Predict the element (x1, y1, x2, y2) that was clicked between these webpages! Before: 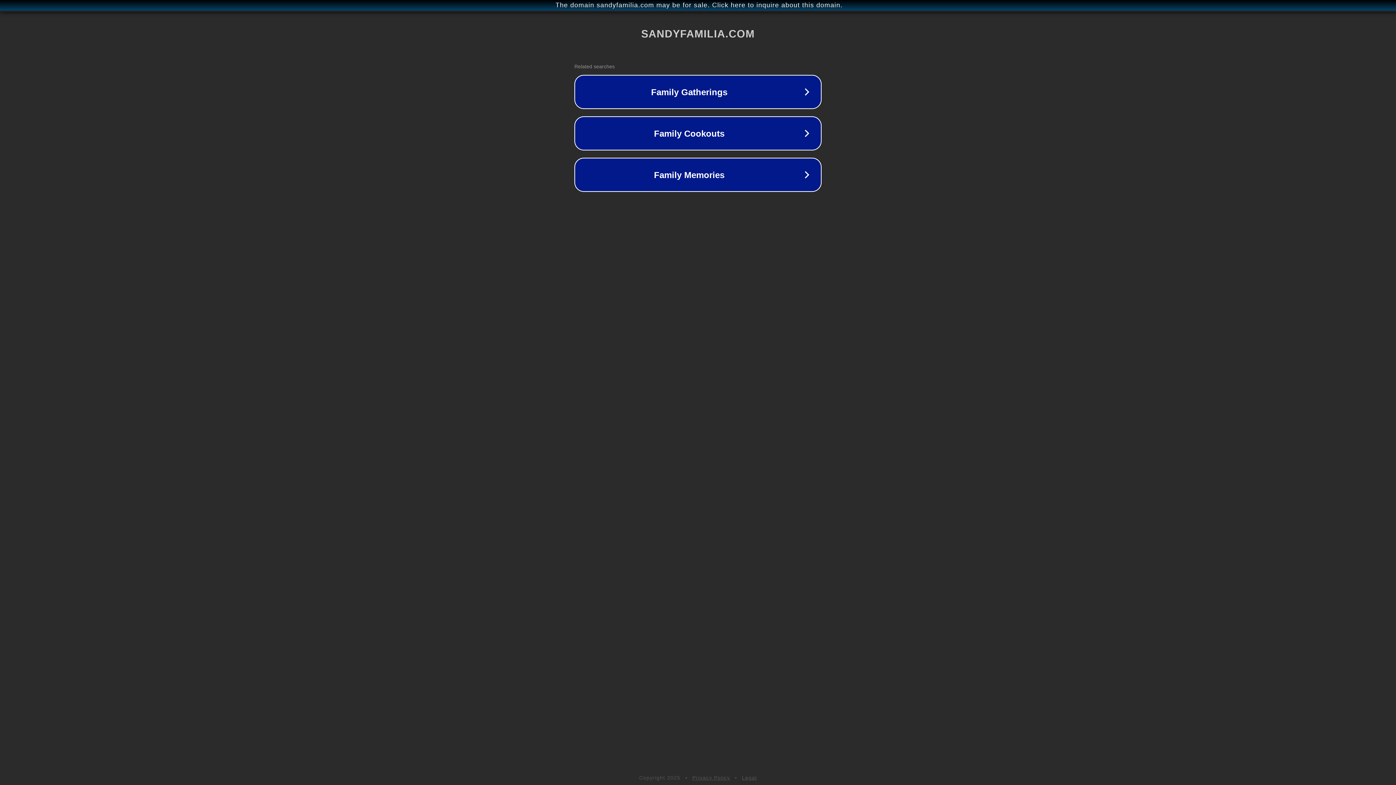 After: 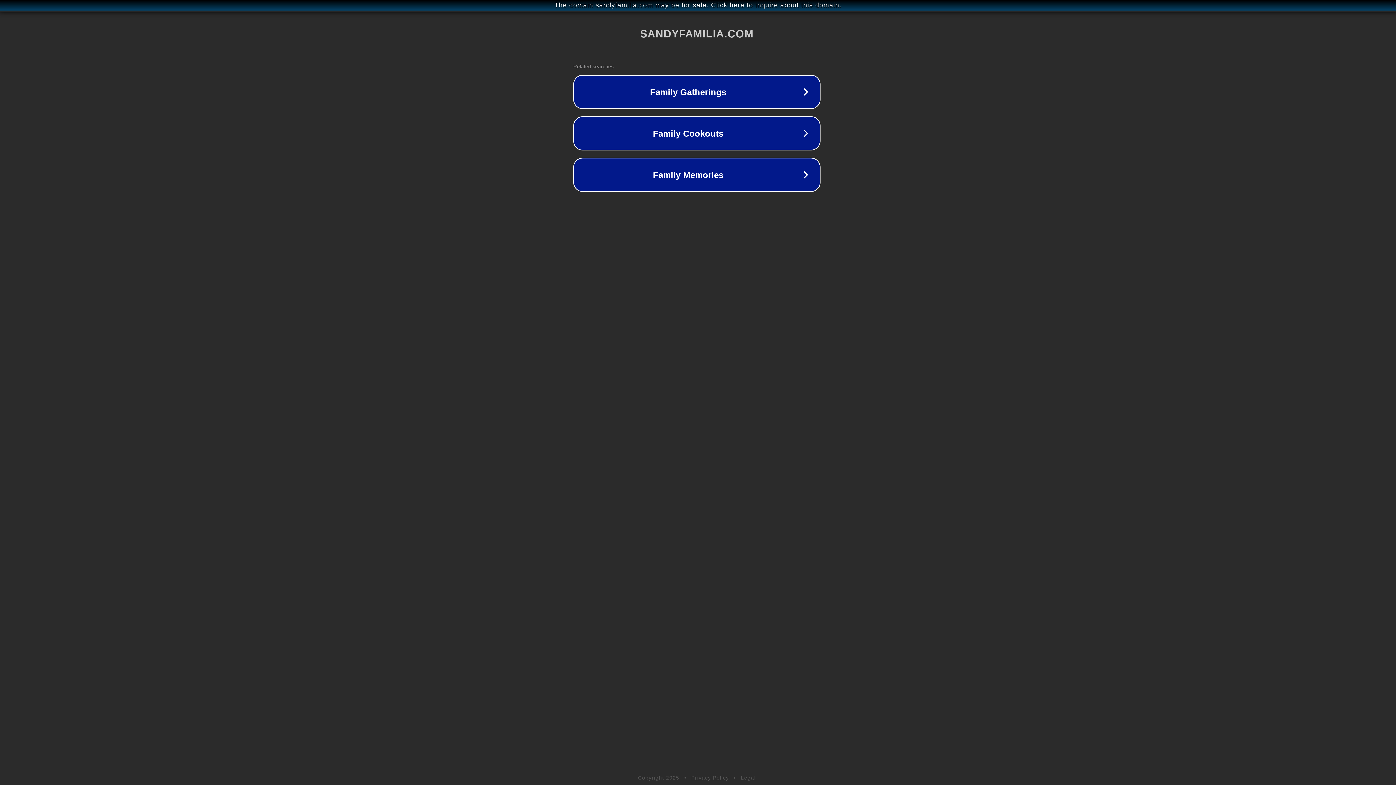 Action: bbox: (1, 1, 1397, 9) label: The domain sandyfamilia.com may be for sale. Click here to inquire about this domain.